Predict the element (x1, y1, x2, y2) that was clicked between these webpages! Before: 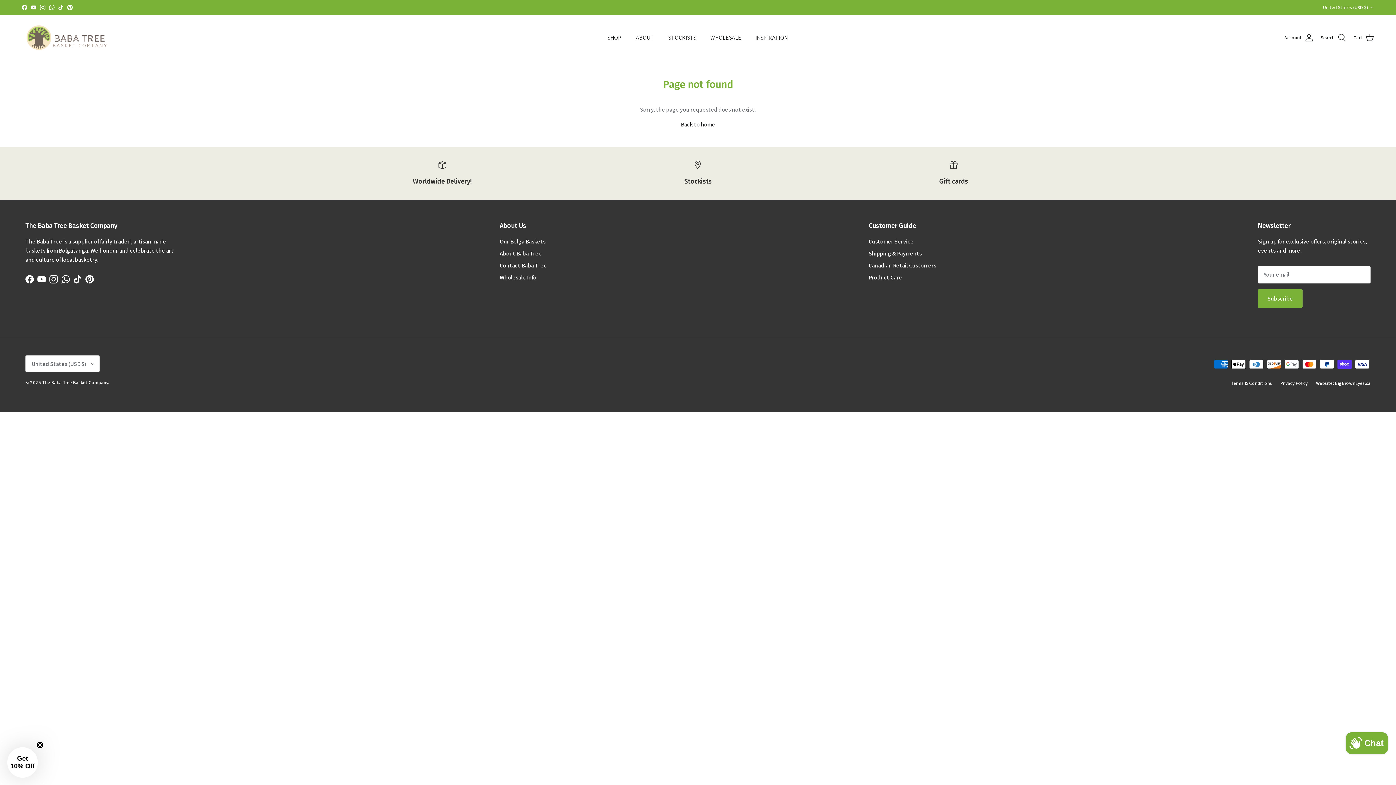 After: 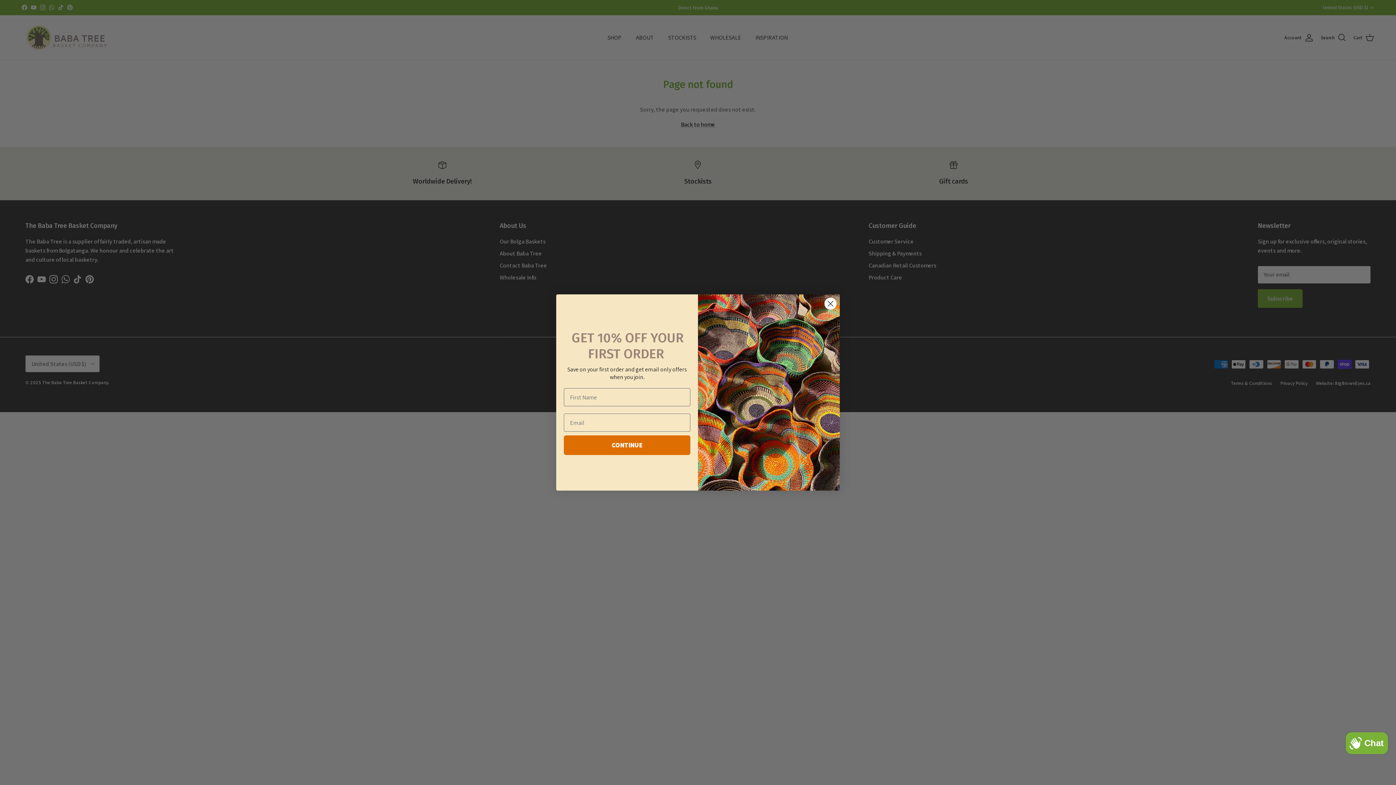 Action: bbox: (1323, 1, 1374, 14) label: United States (USD $)